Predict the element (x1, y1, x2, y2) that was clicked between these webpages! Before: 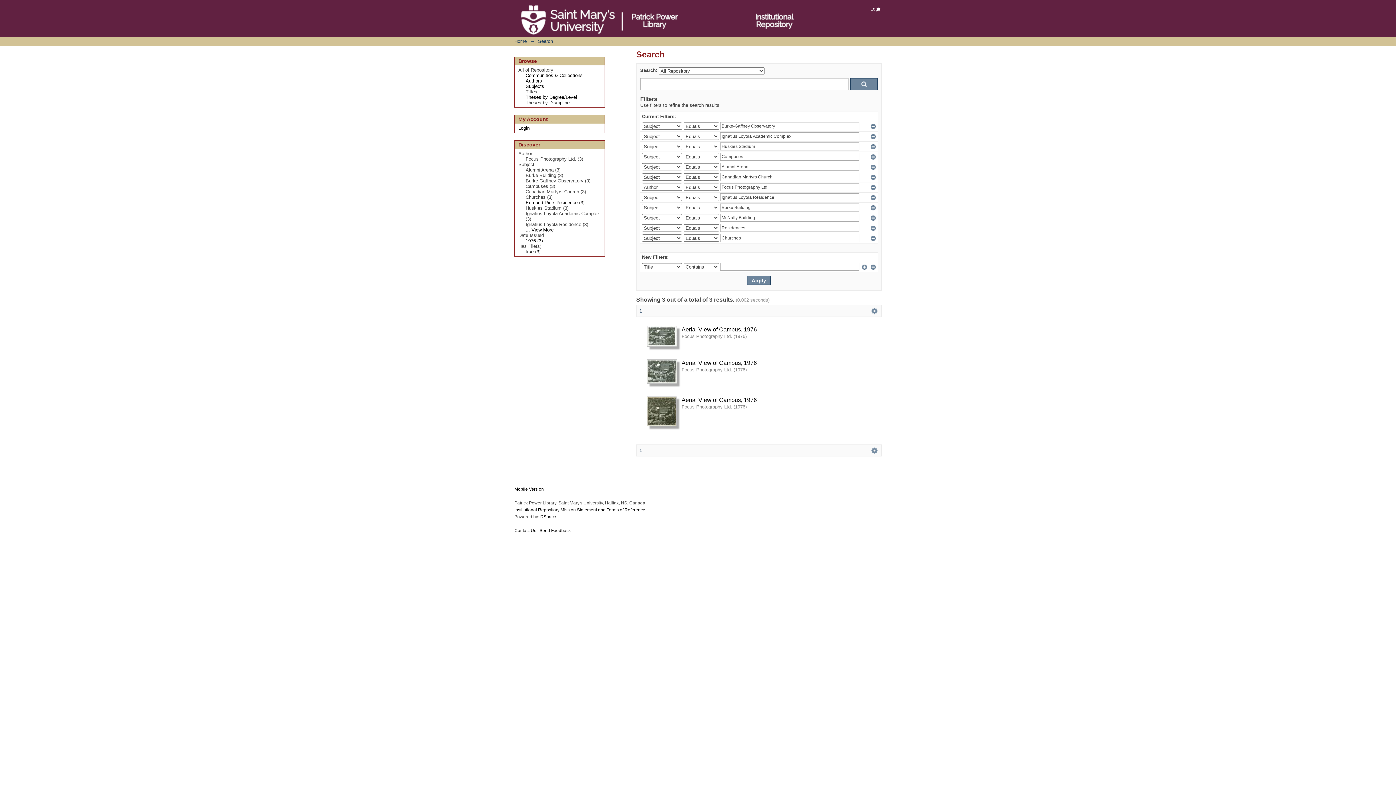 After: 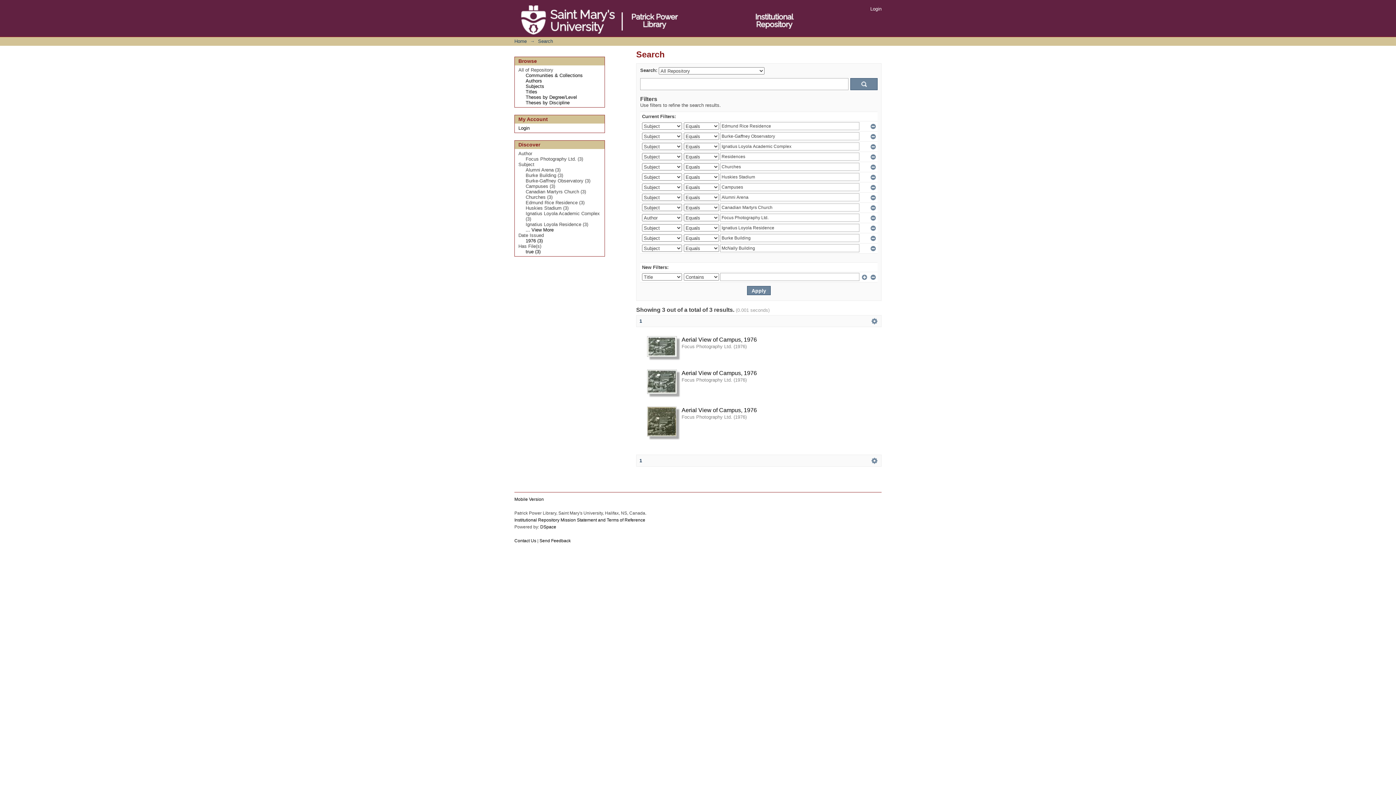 Action: label: Edmund Rice Residence (3) bbox: (525, 200, 584, 205)